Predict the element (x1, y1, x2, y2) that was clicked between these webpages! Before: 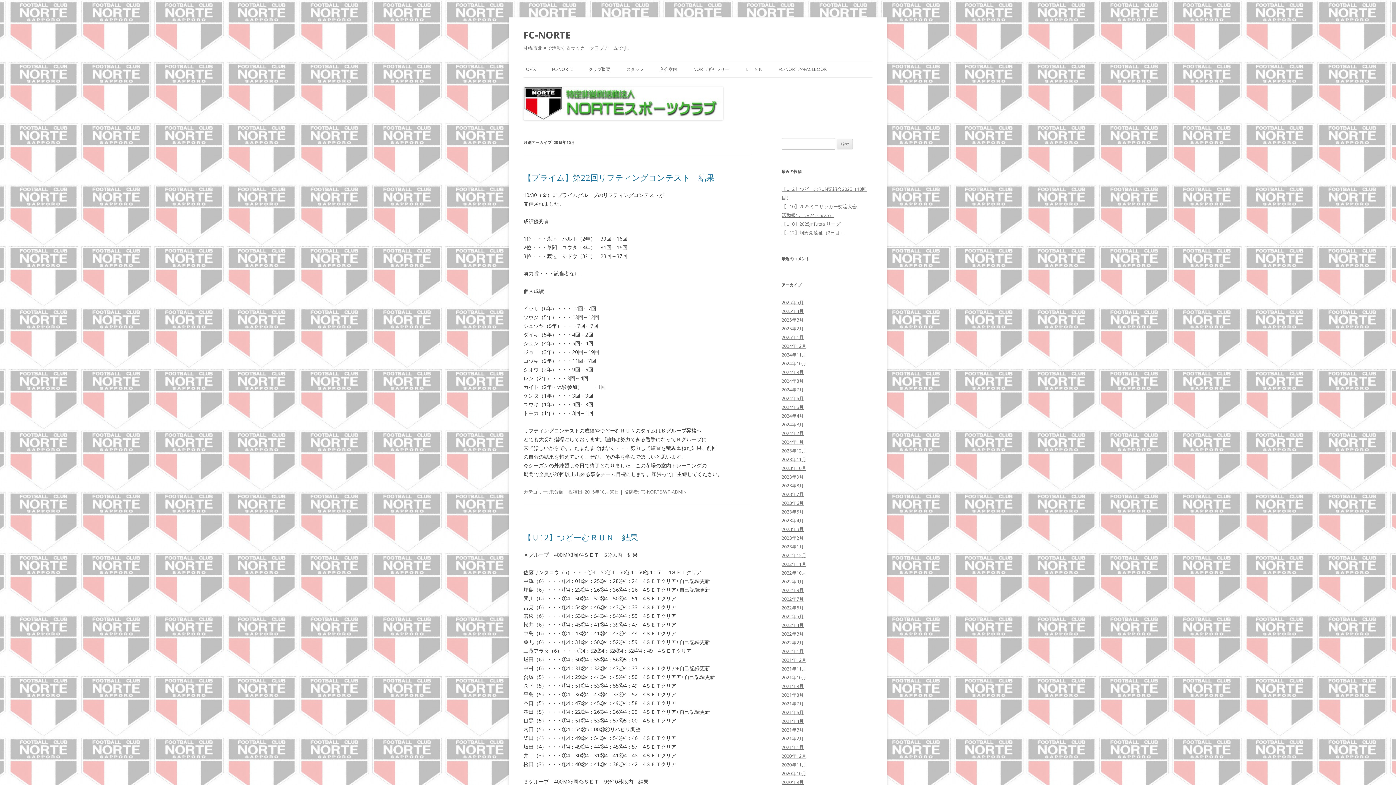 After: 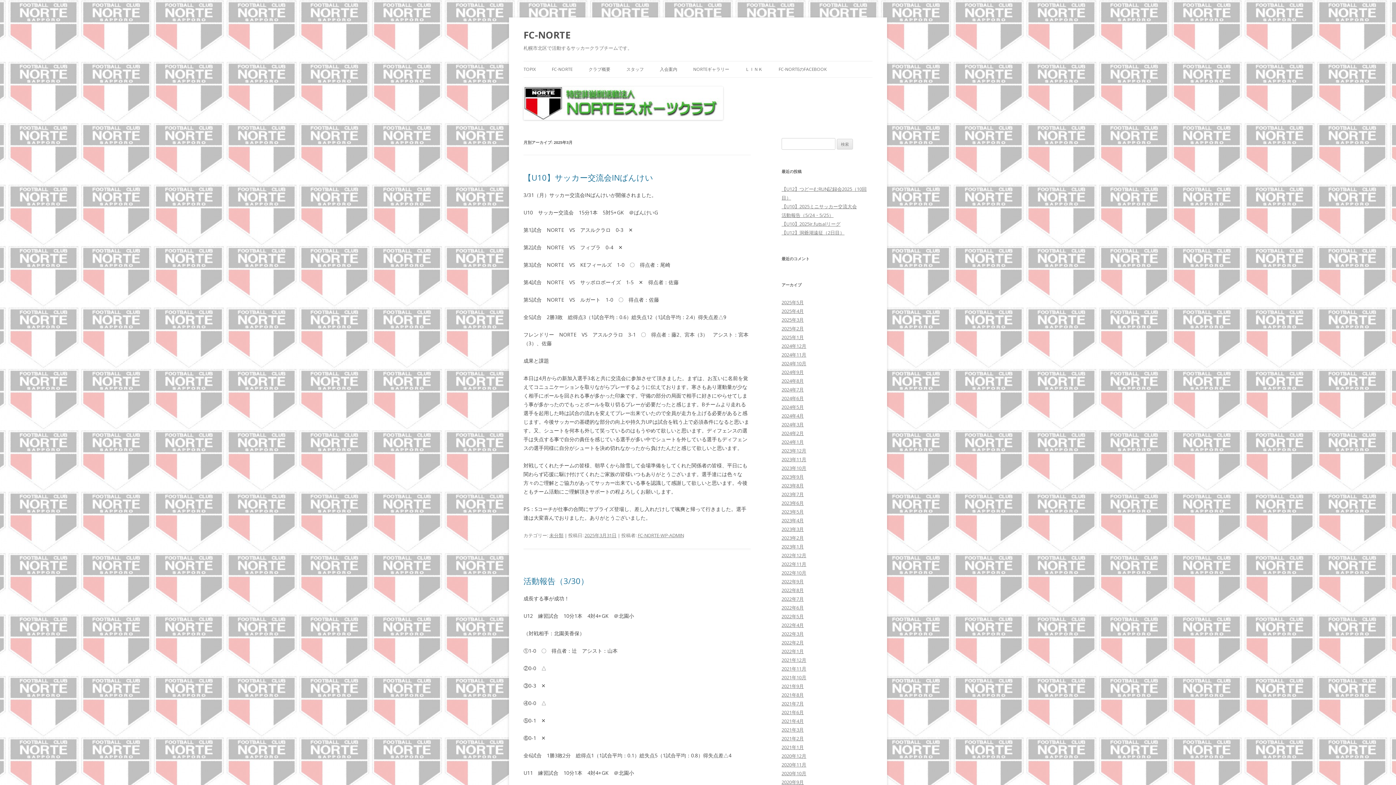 Action: label: 2025年3月 bbox: (781, 316, 804, 323)